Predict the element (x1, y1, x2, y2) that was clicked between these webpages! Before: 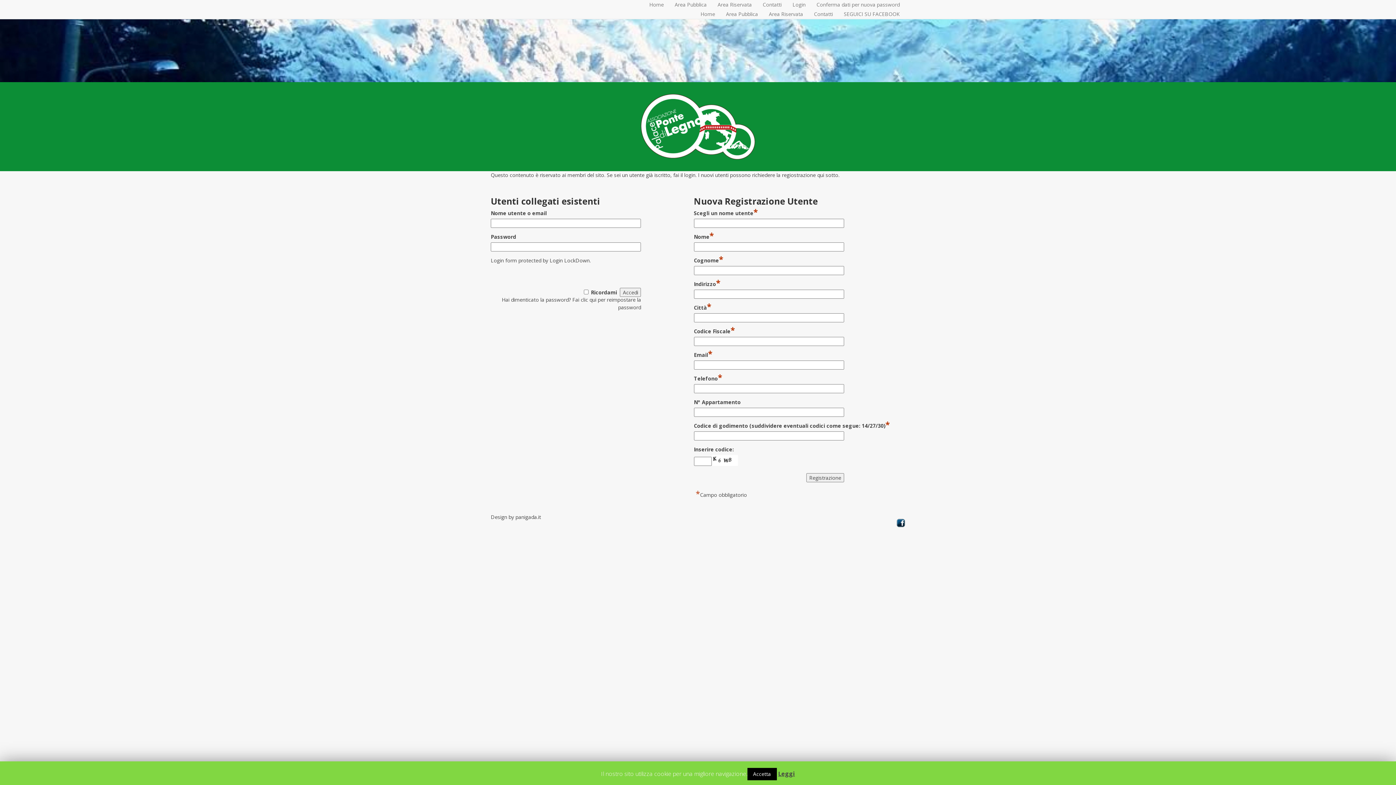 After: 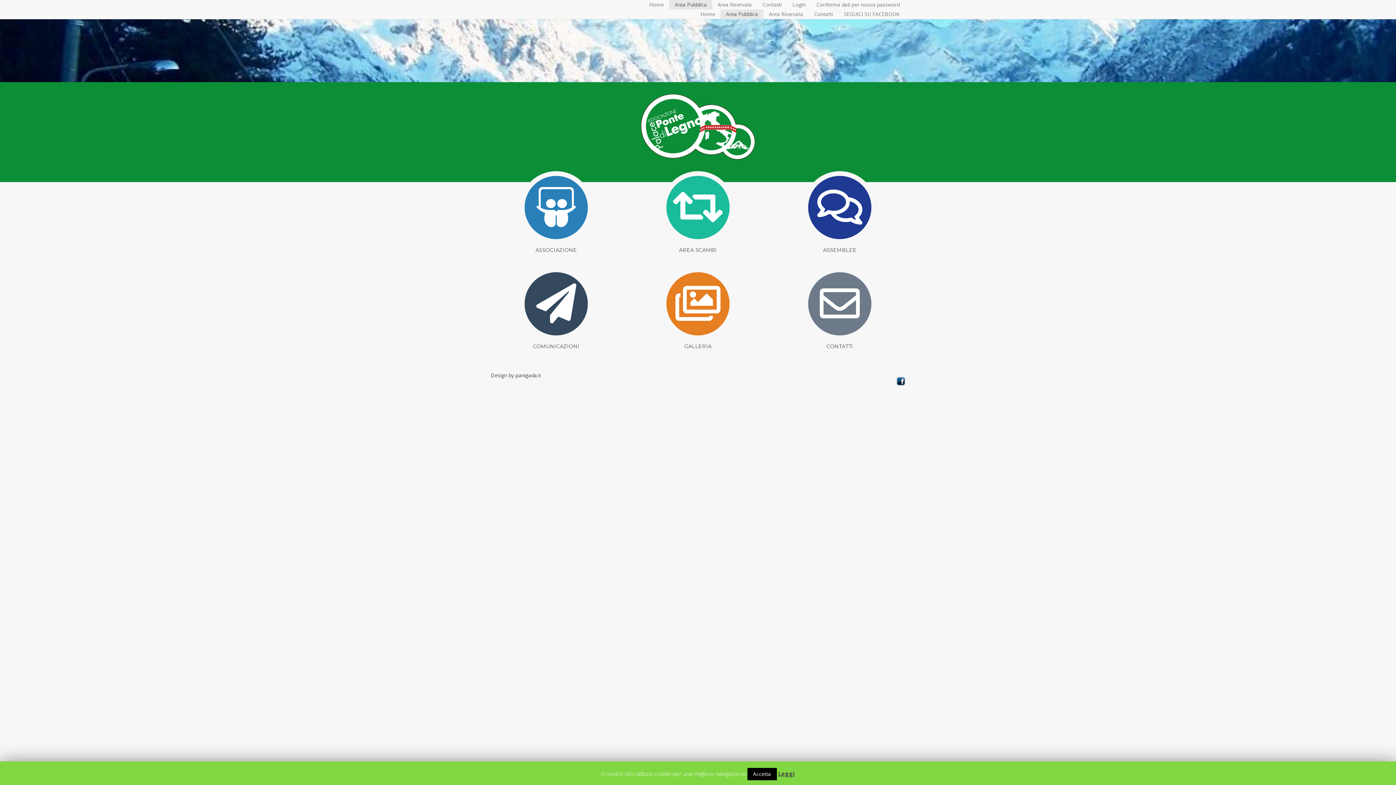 Action: bbox: (669, 0, 712, 9) label: Area Pubblica